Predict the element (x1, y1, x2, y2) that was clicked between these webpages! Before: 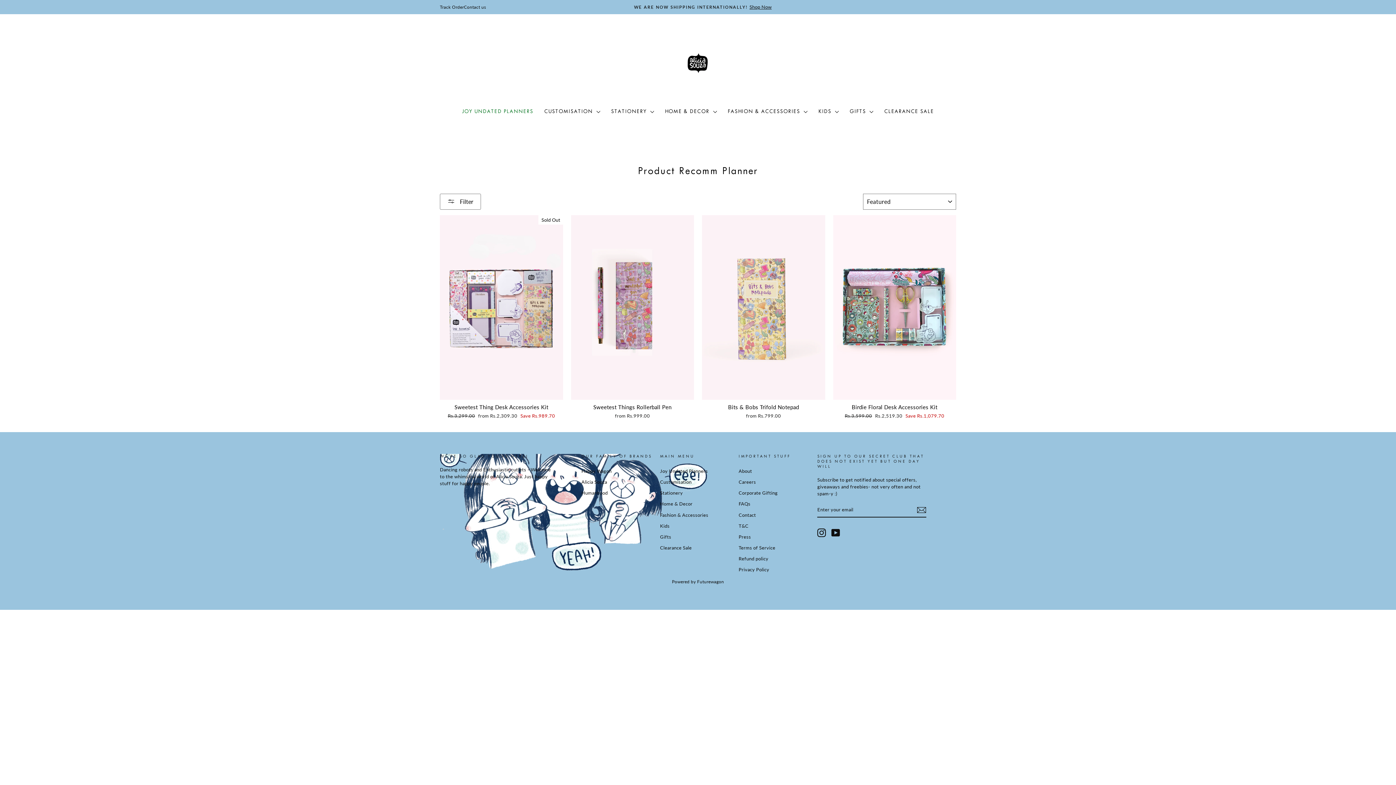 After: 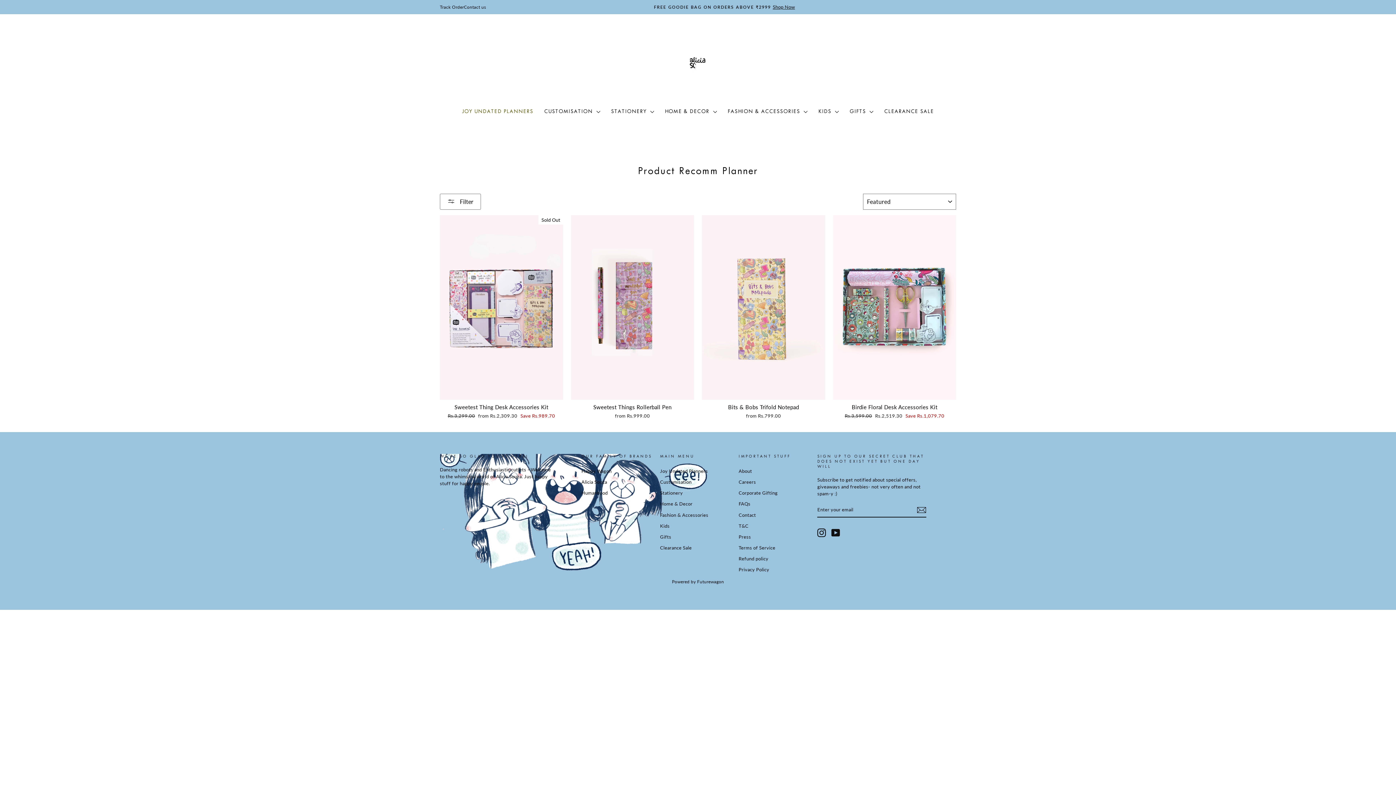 Action: bbox: (817, 528, 826, 537) label: Instagram